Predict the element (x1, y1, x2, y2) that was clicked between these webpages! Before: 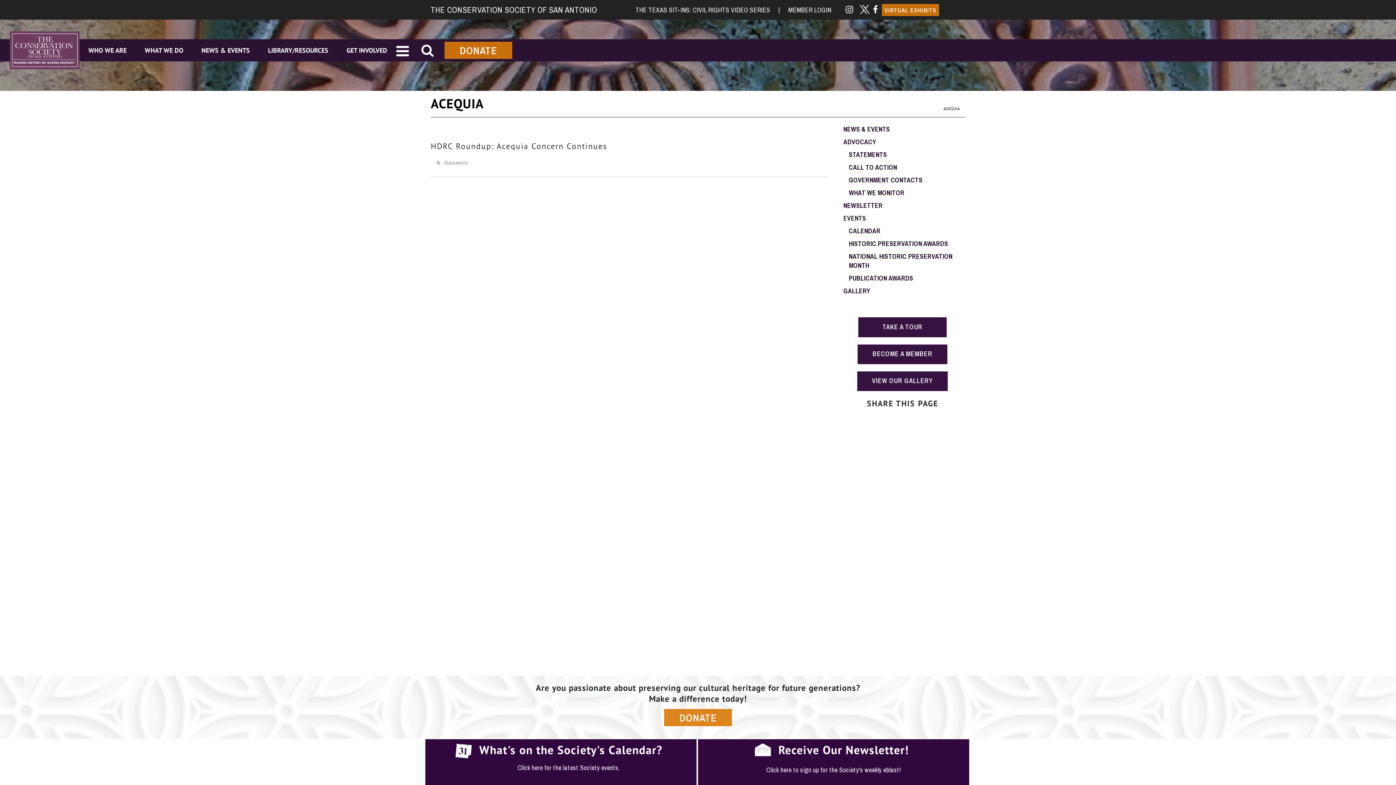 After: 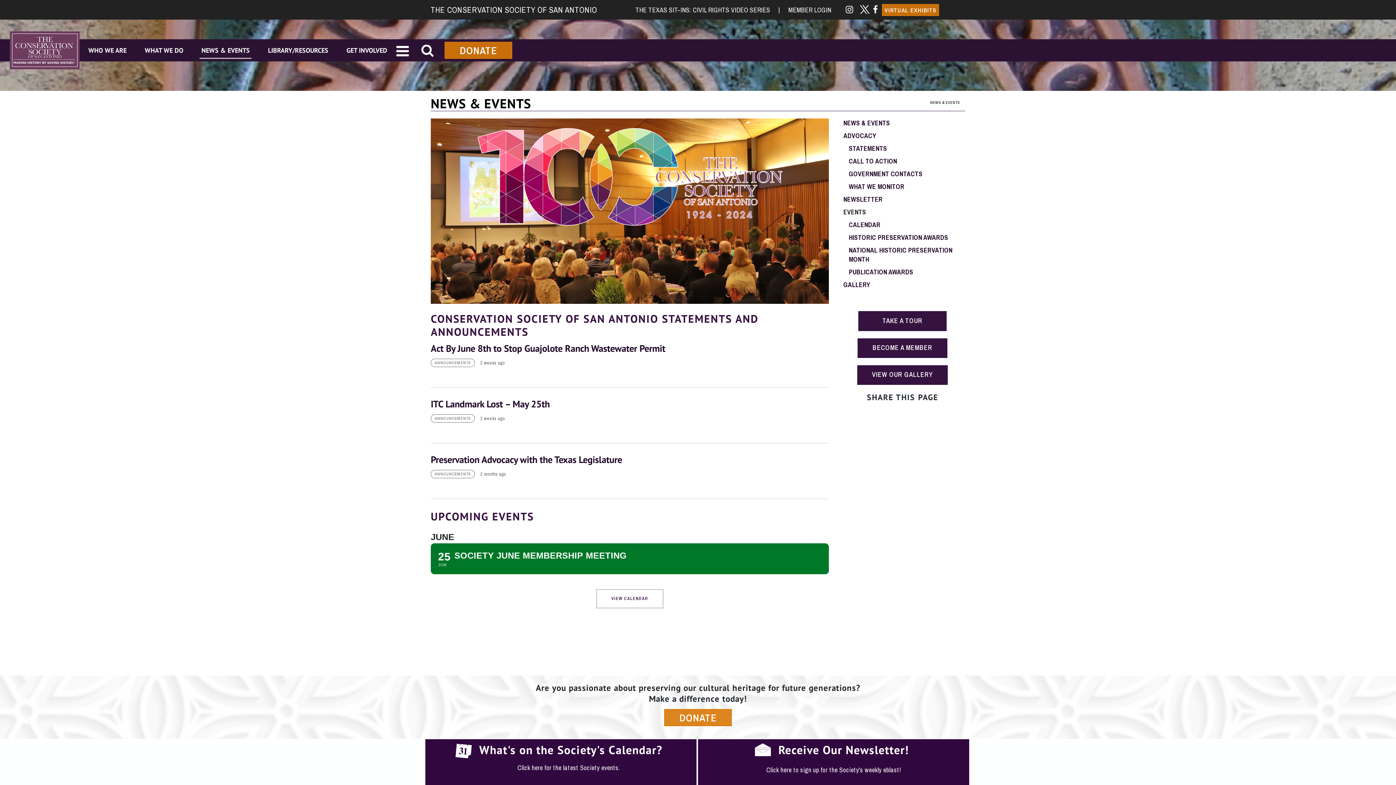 Action: bbox: (192, 45, 258, 55) label: NEWS & EVENTS